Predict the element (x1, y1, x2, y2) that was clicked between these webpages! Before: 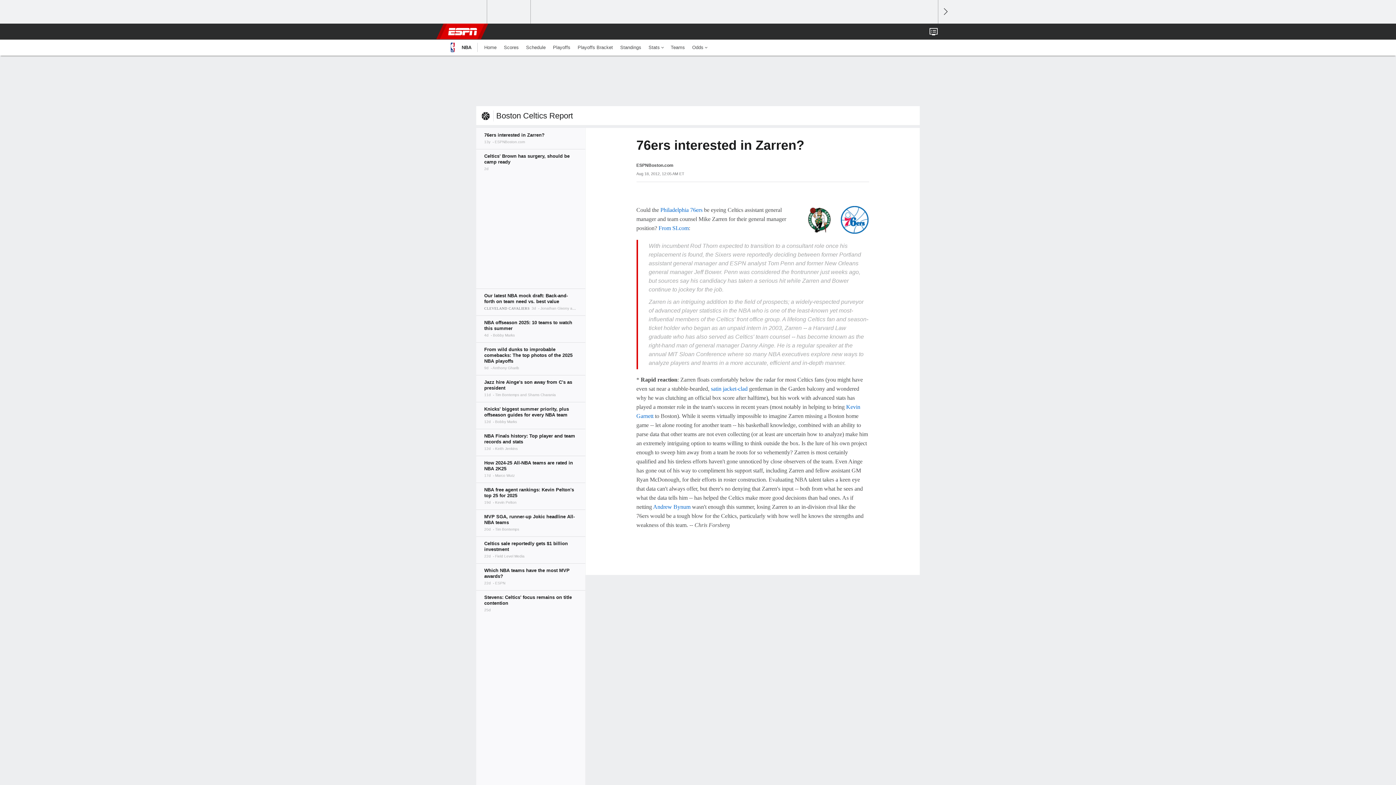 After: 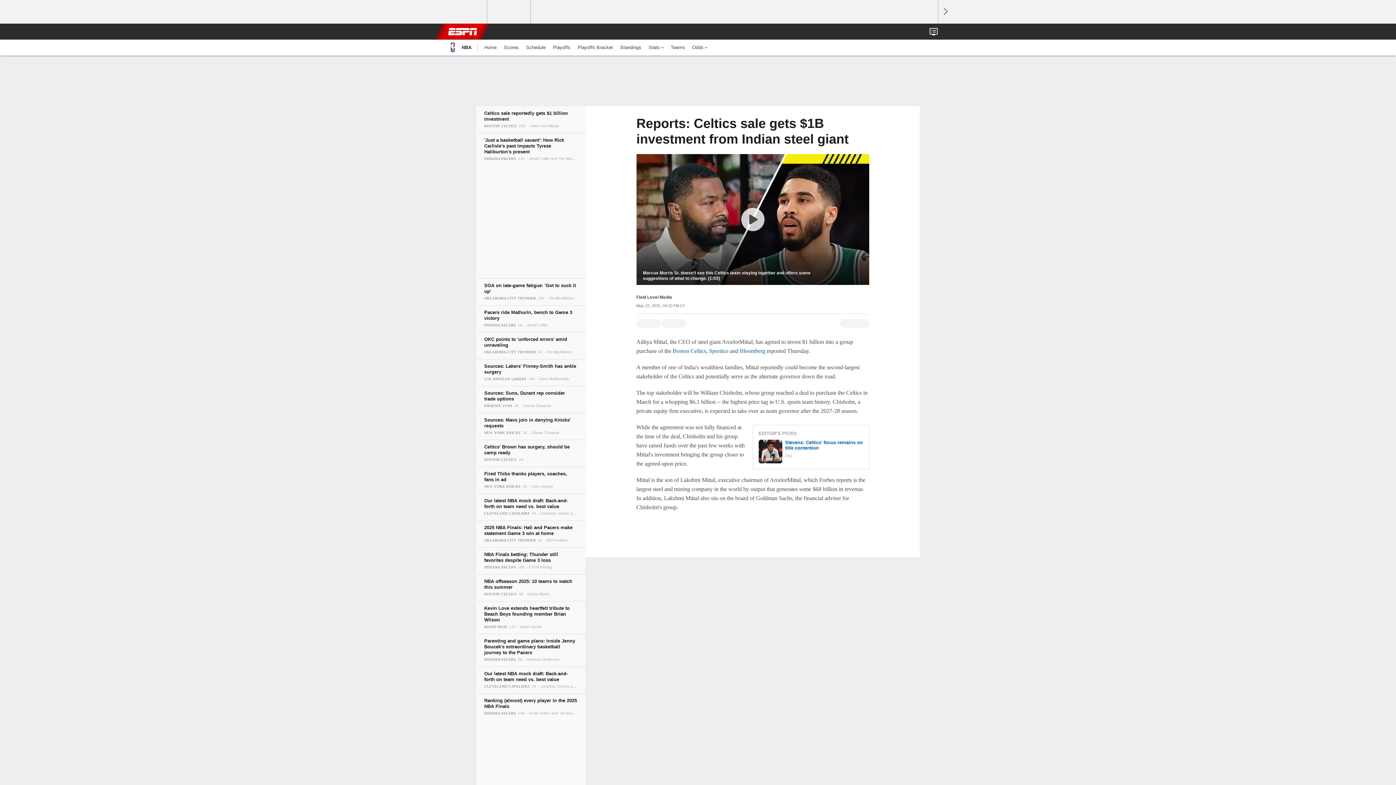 Action: bbox: (476, 536, 585, 563)